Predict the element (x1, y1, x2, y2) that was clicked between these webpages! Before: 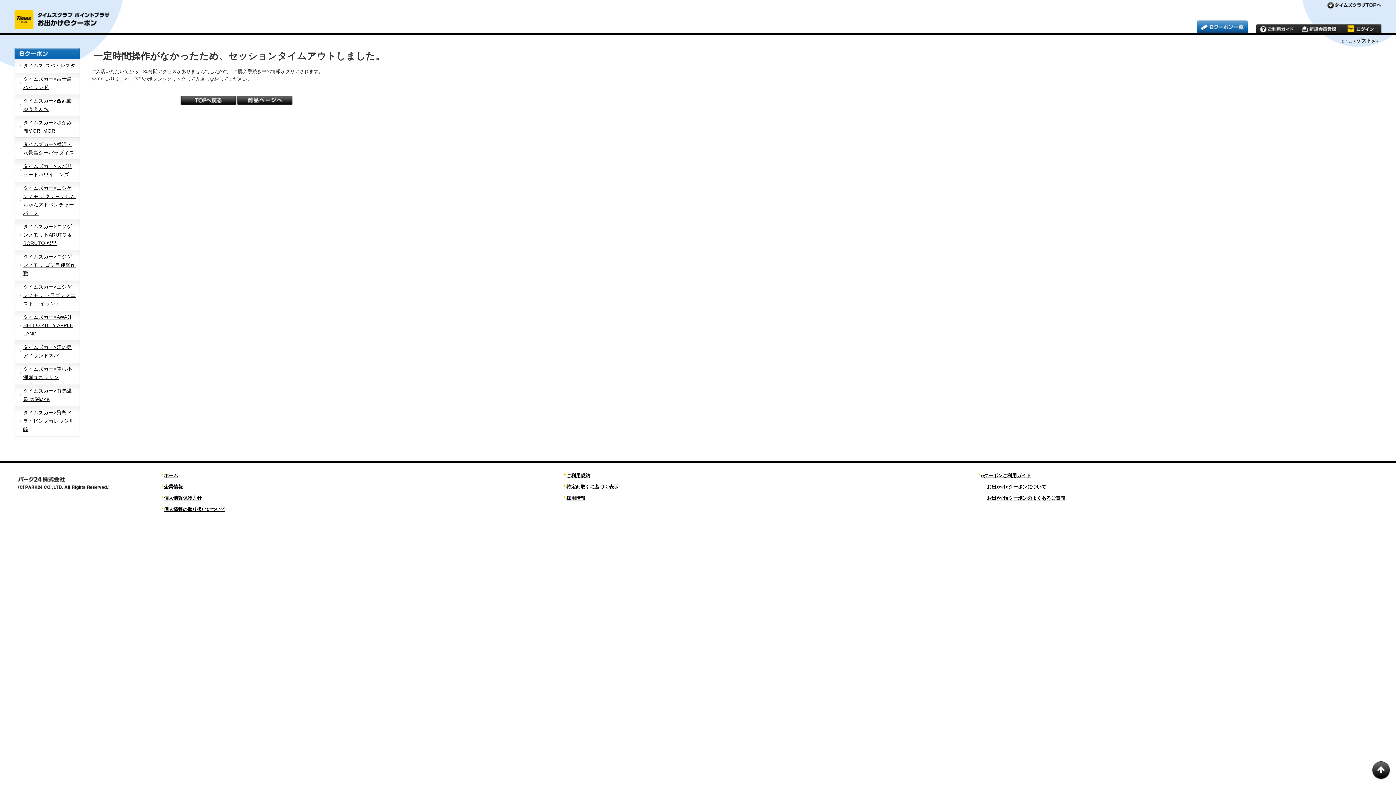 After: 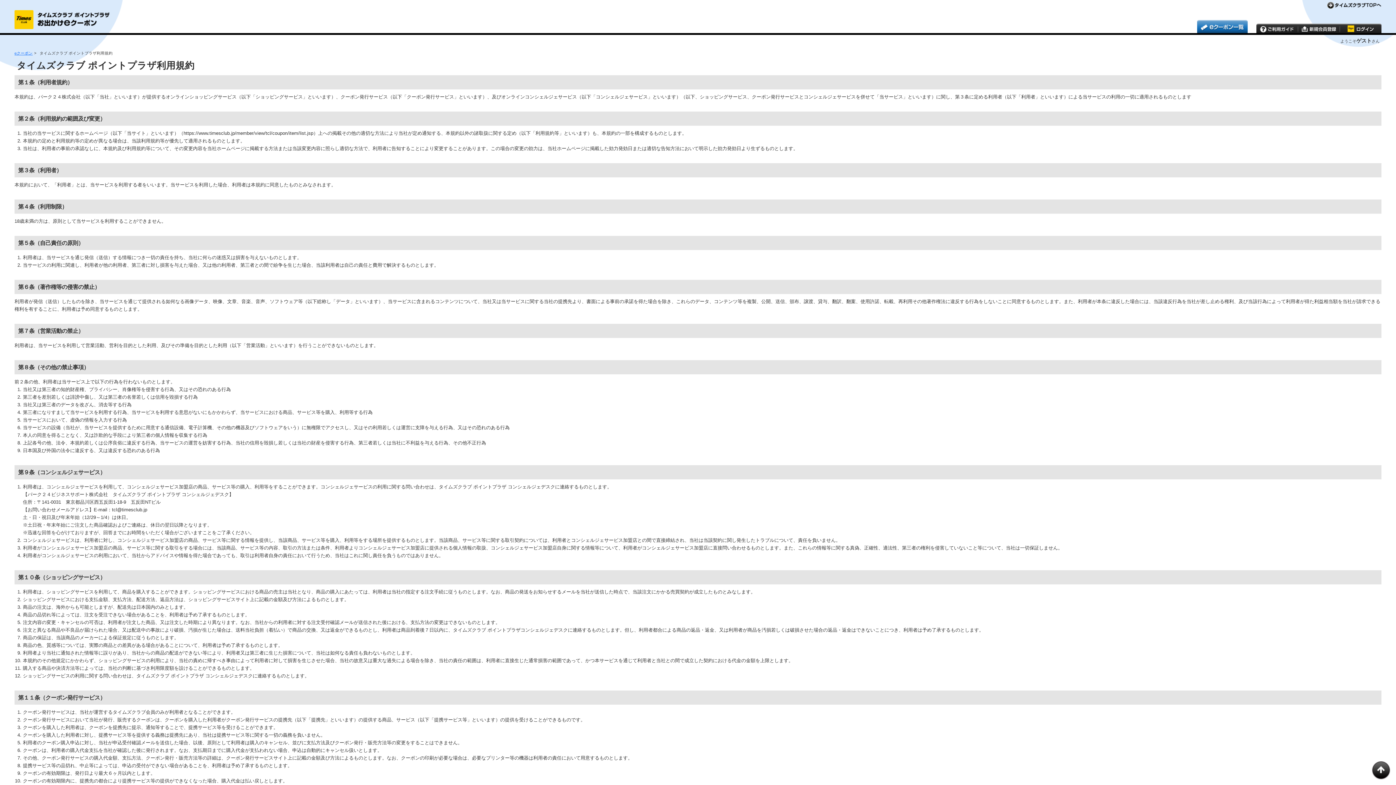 Action: bbox: (566, 473, 590, 478) label: ご利用規約